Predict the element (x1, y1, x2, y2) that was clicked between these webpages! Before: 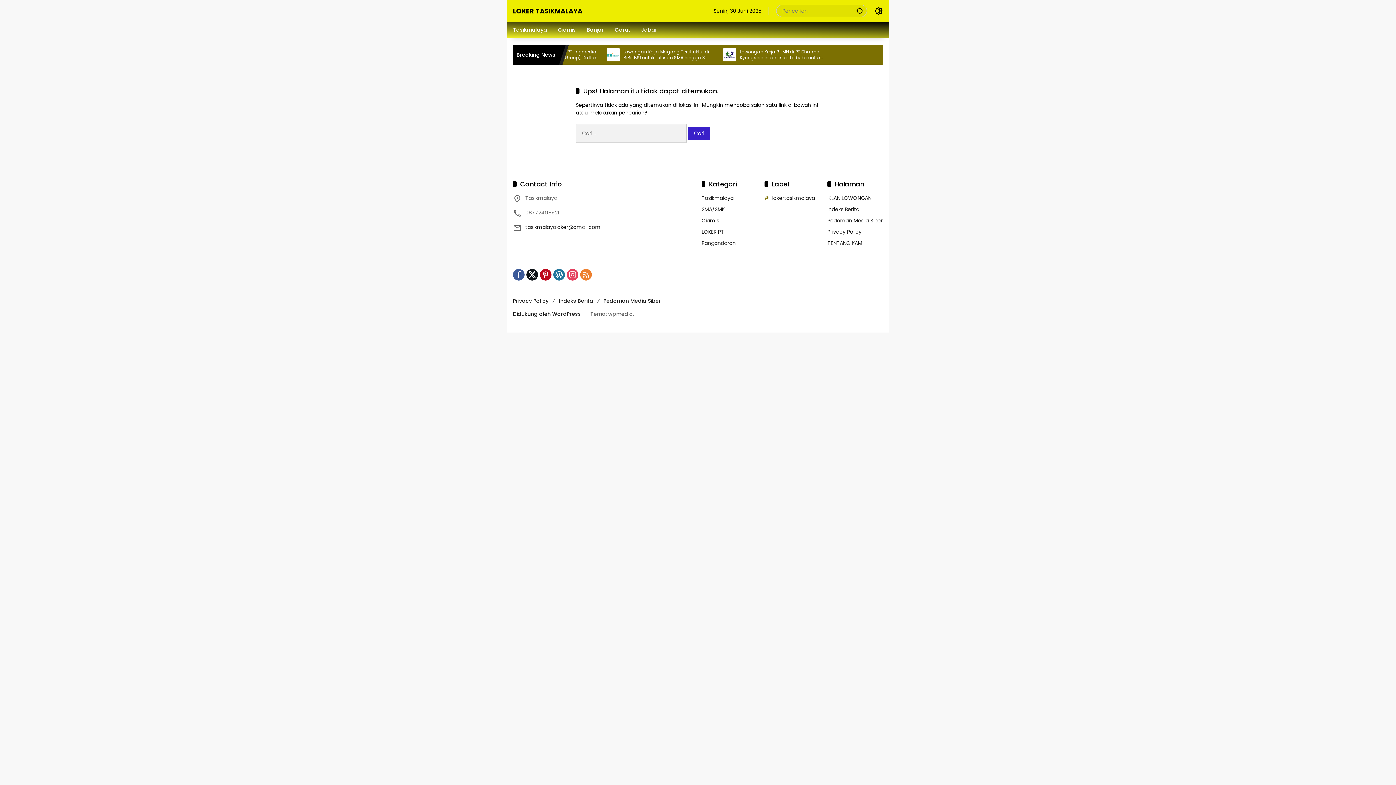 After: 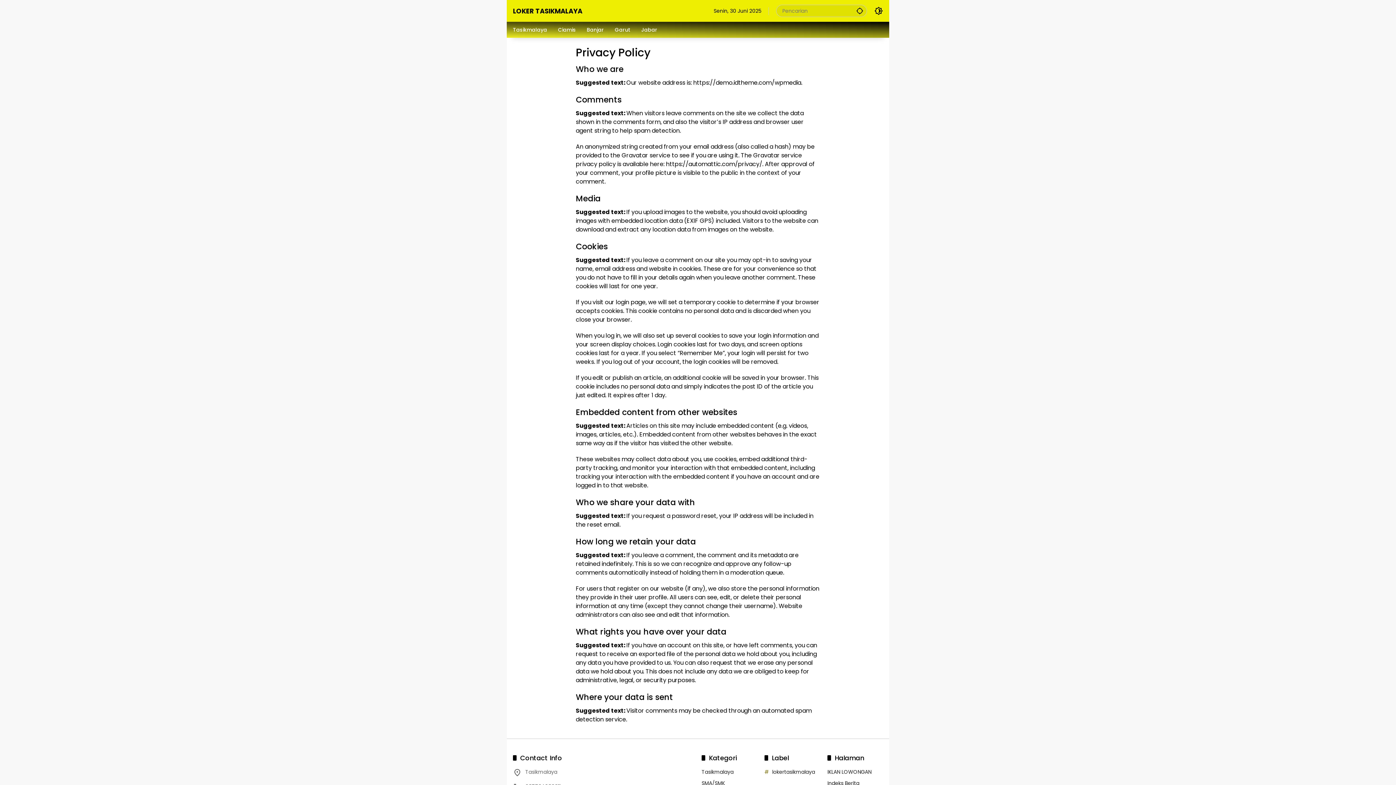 Action: bbox: (513, 297, 548, 305) label: Privacy Policy